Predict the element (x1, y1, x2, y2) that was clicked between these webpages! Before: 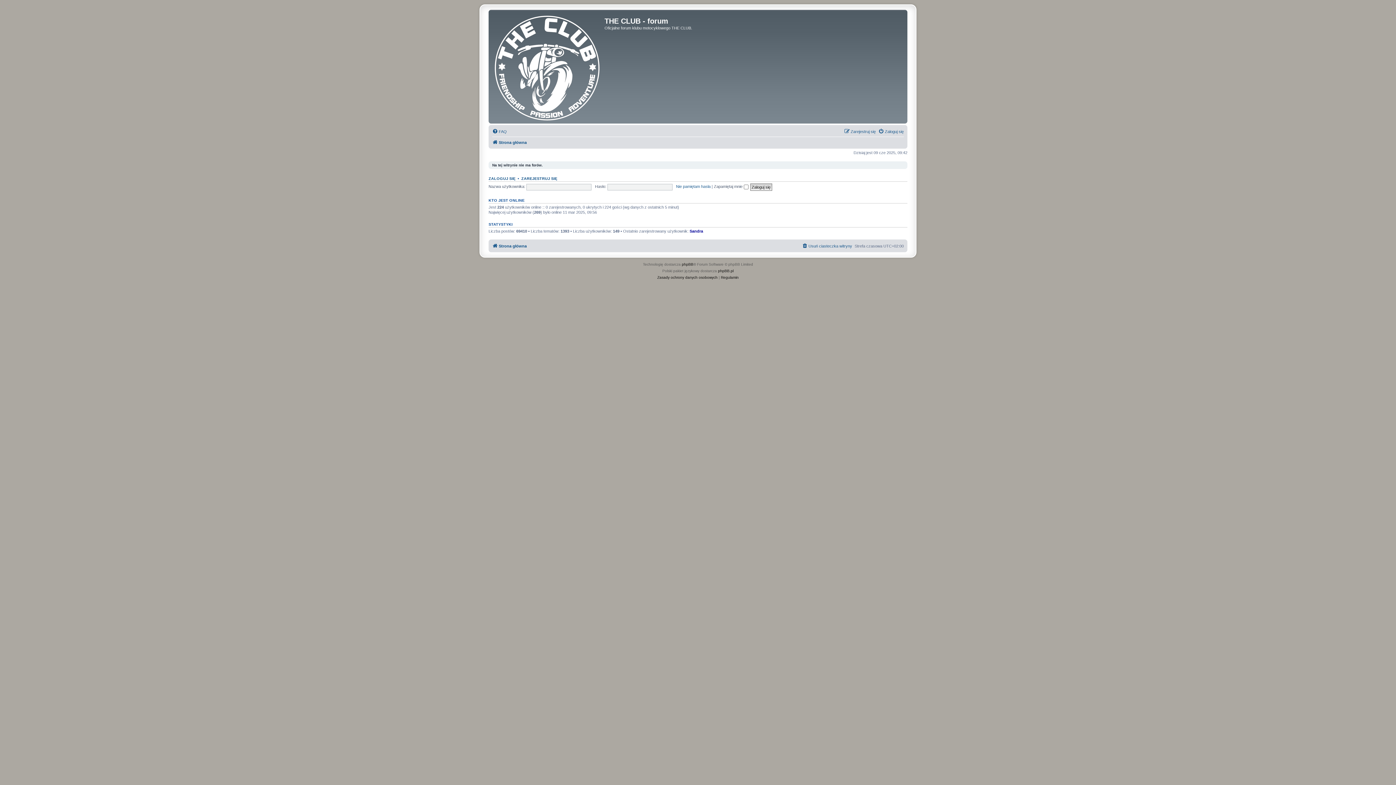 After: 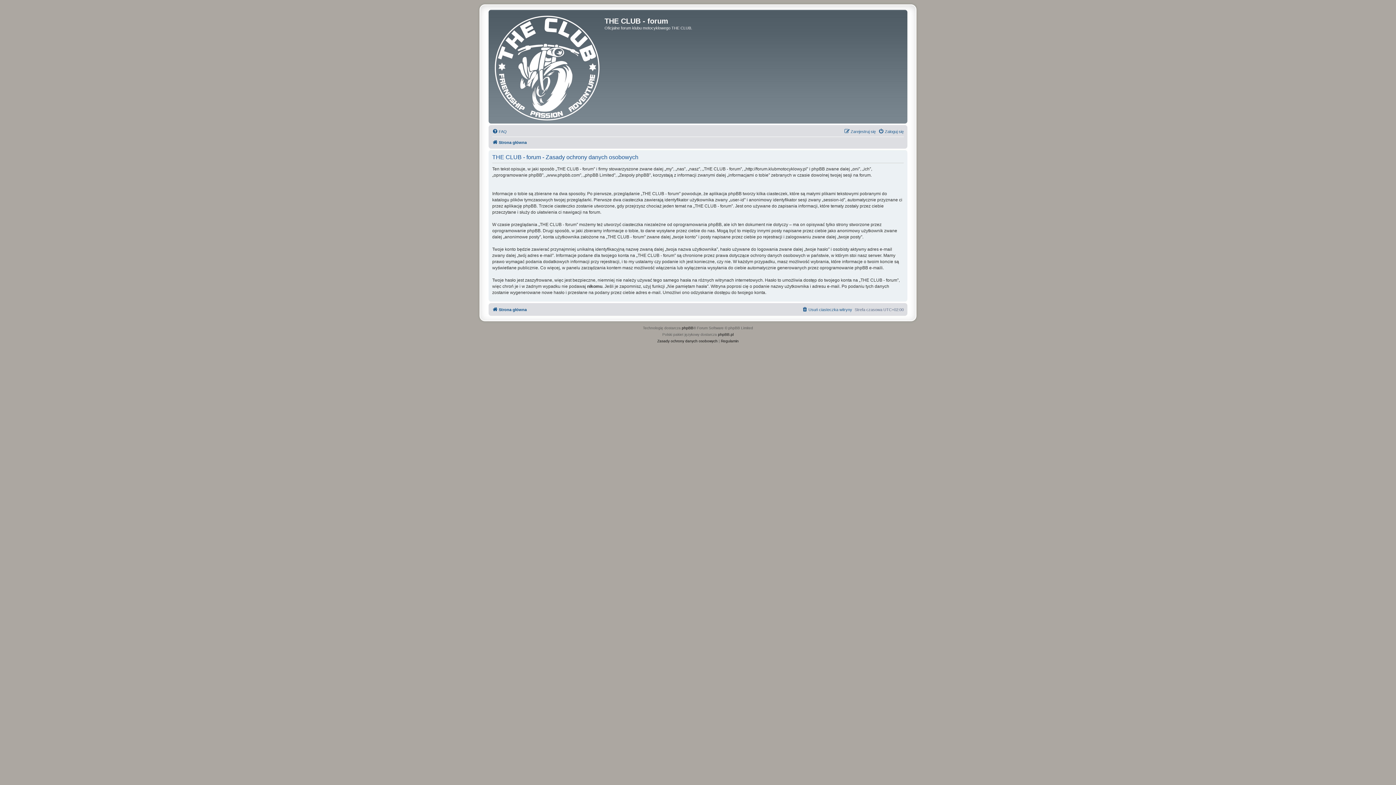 Action: bbox: (657, 274, 717, 281) label: Zasady ochrony danych osobowych